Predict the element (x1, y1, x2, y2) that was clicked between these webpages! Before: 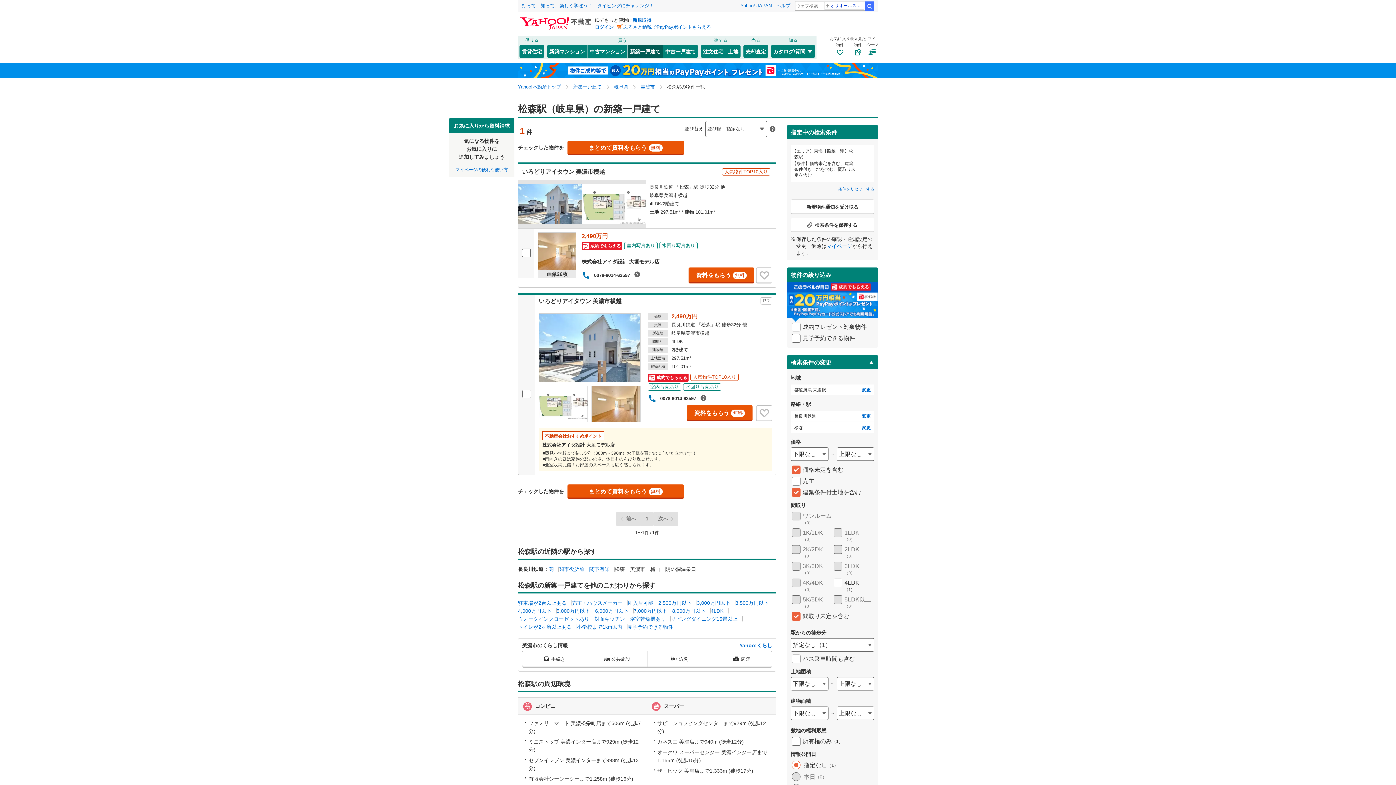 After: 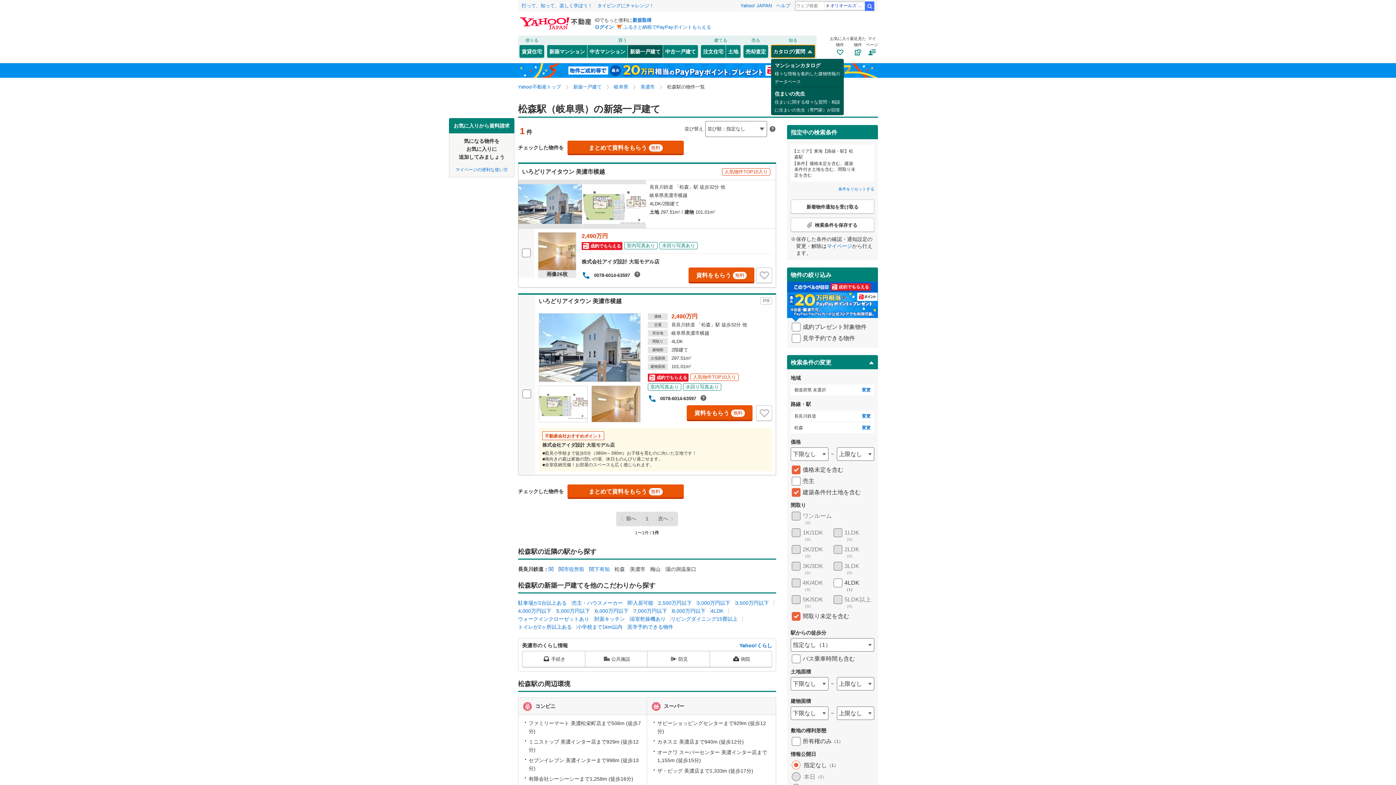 Action: label: カタログ/質問 bbox: (771, 45, 815, 57)